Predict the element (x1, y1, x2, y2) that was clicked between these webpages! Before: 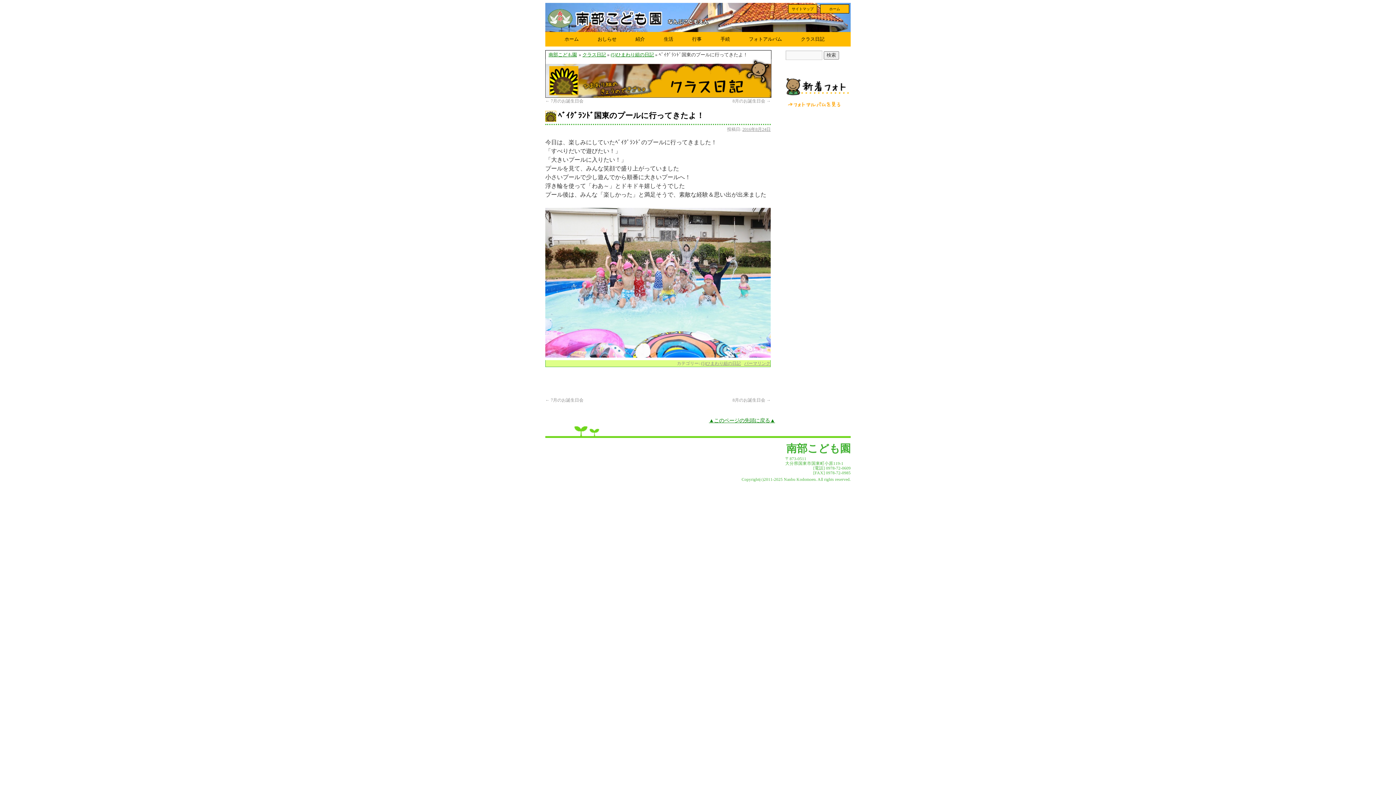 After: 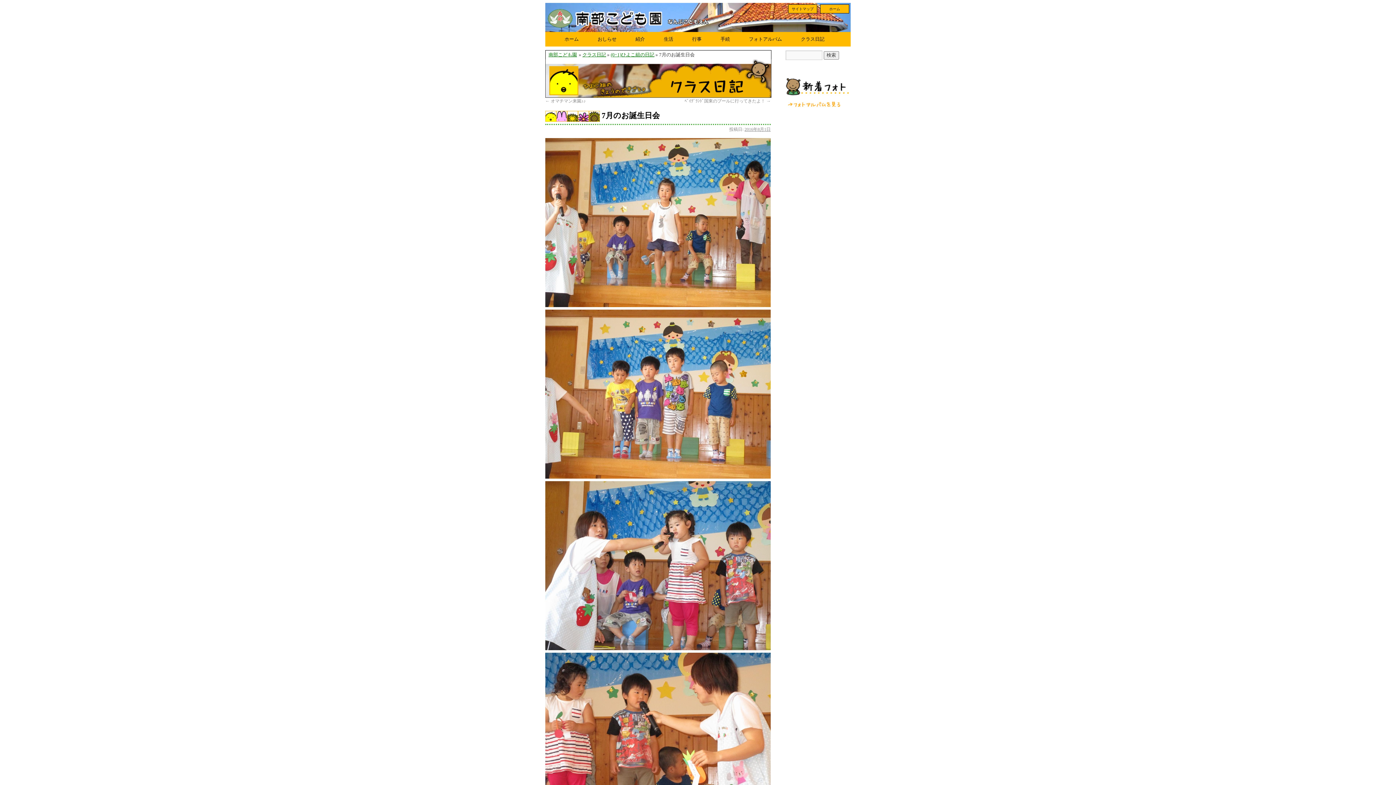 Action: label: ← 7月のお誕生日会 bbox: (545, 98, 583, 103)